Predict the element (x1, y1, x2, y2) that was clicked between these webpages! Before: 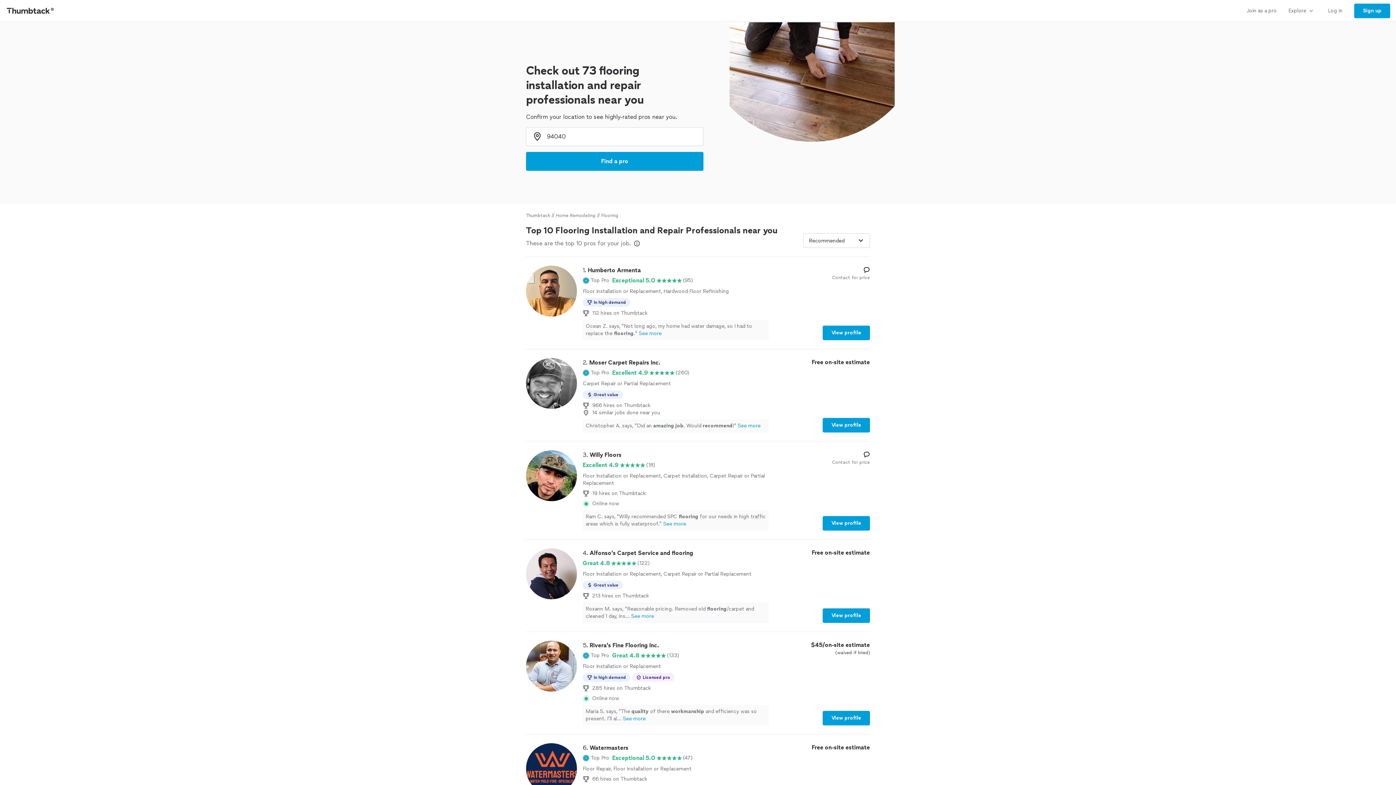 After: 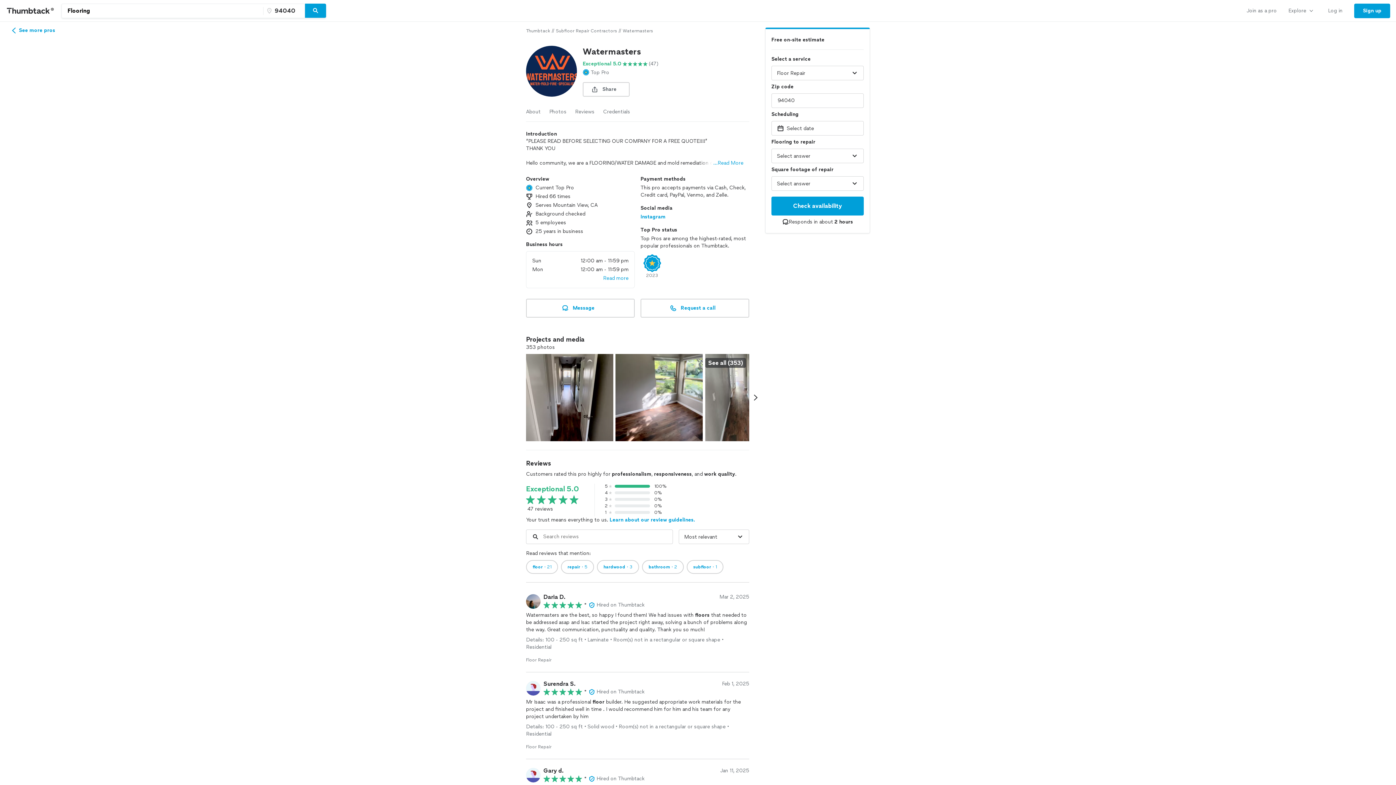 Action: bbox: (526, 743, 870, 806) label: 6. Watermasters

Top Pro

Exceptional 5.0

(47)

Floor Repair, Floor Installation or Replacement

66 hires on Thumbtack
Daria D. says, "We had issues with floors that needed to be addressed asap and Isac sta...See more

Free on-site estimate

View profile